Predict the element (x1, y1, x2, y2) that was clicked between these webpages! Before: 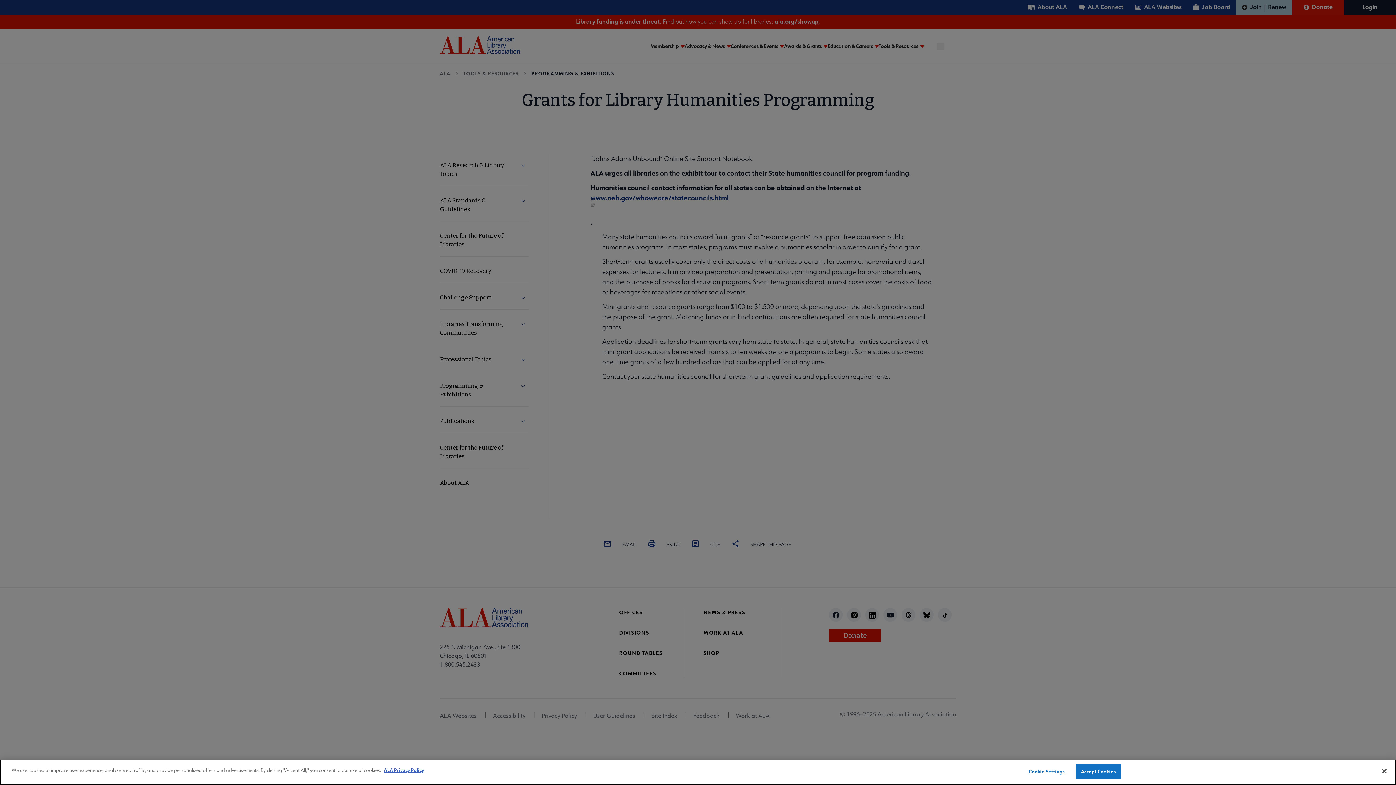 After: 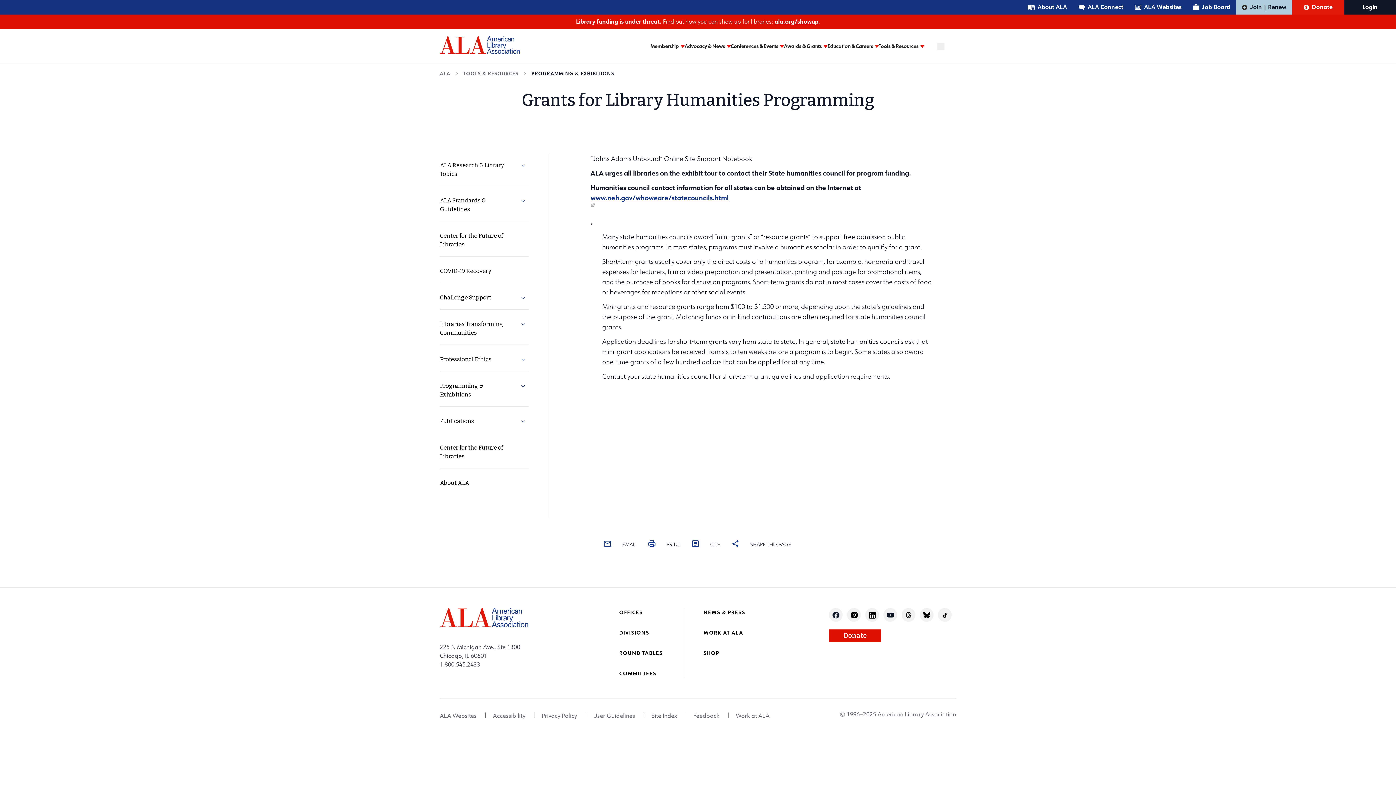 Action: label: Accept Cookies bbox: (1075, 764, 1121, 779)